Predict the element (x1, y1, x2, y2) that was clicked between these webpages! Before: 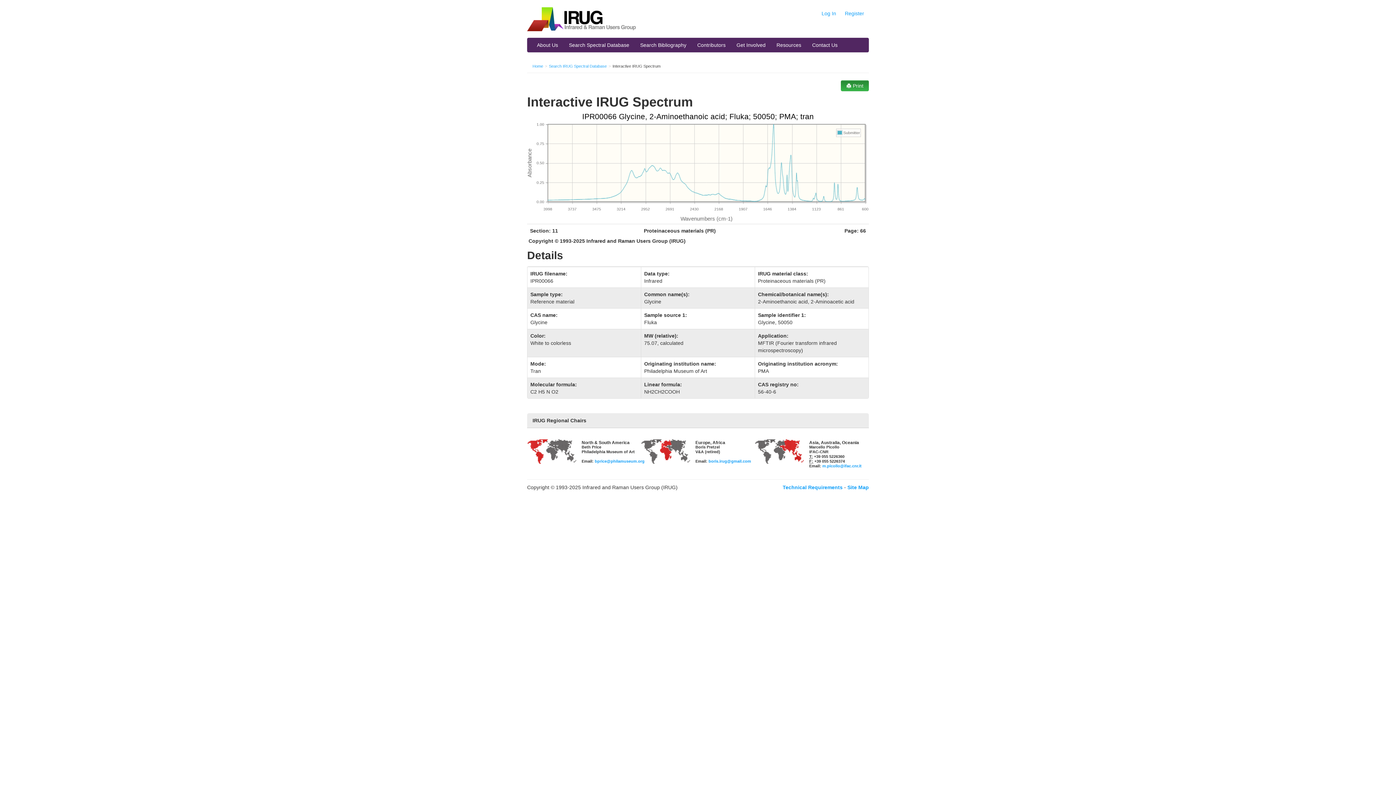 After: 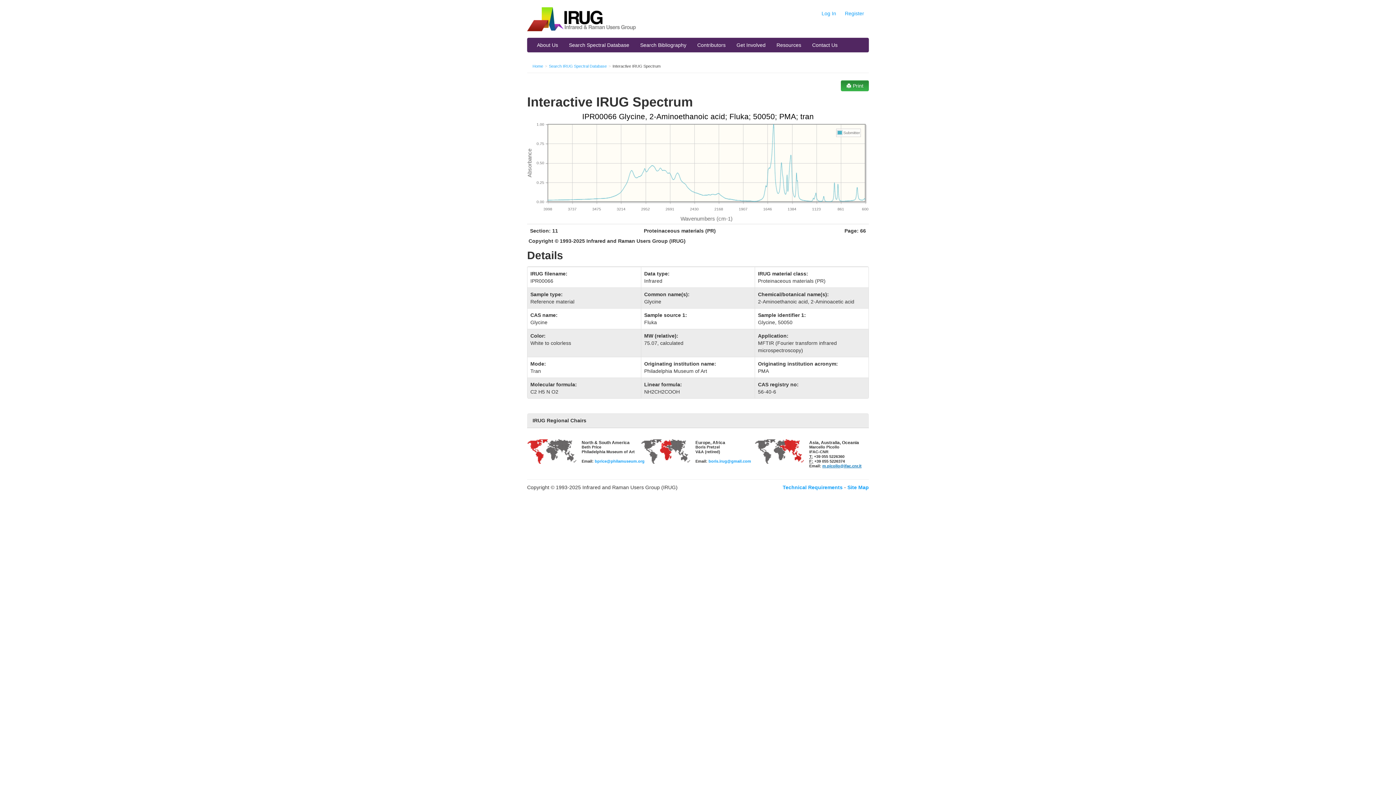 Action: bbox: (822, 463, 861, 468) label: m.picollo@ifac.cnr.it